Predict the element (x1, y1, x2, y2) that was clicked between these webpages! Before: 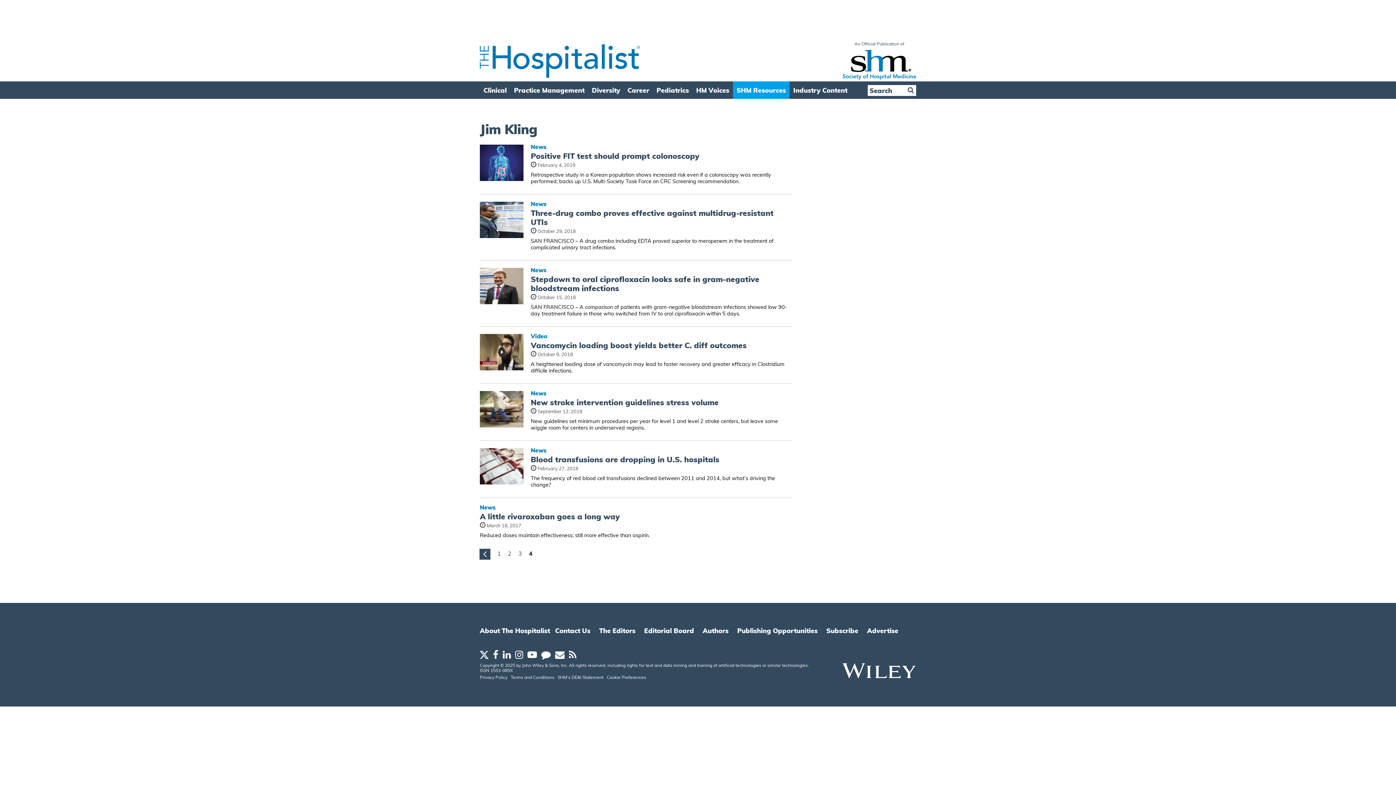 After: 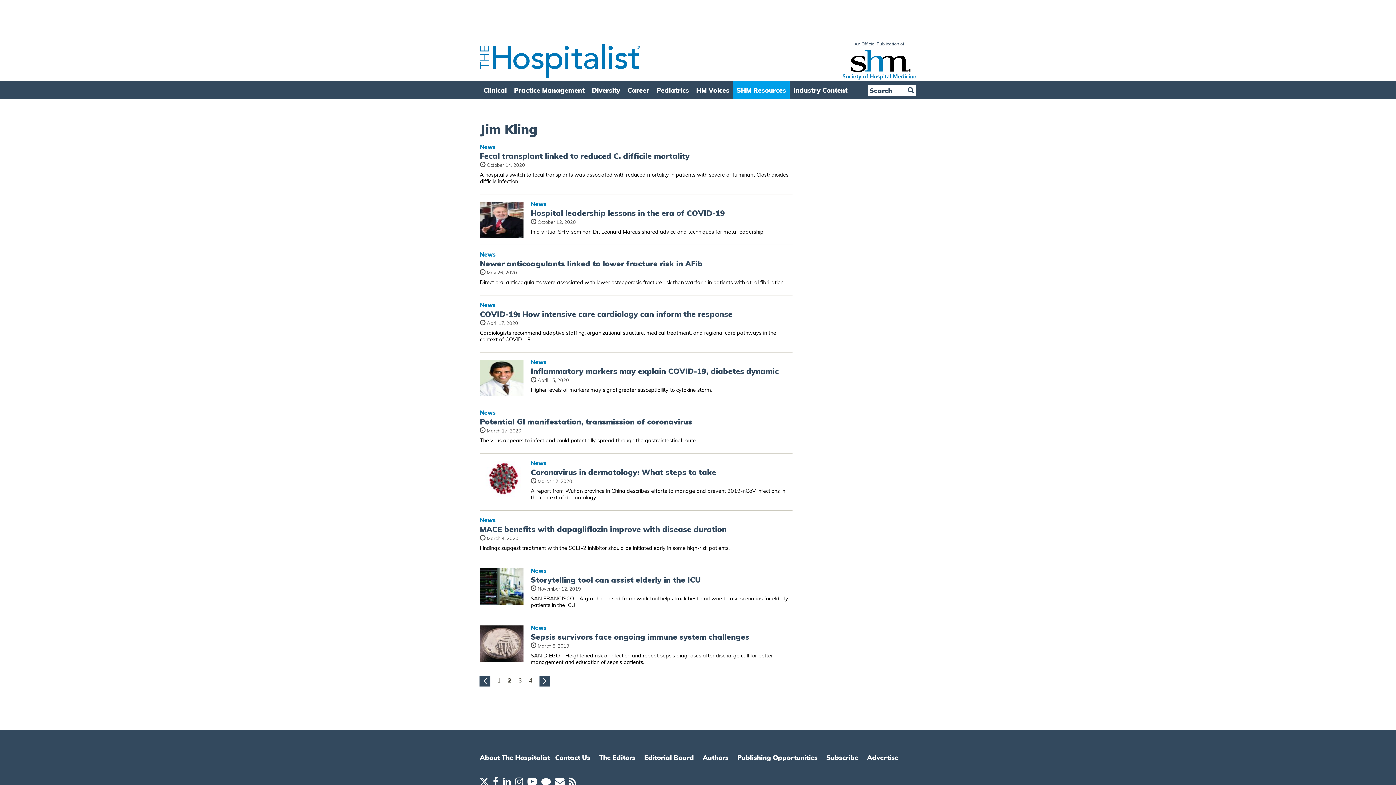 Action: bbox: (504, 552, 515, 556) label: 2